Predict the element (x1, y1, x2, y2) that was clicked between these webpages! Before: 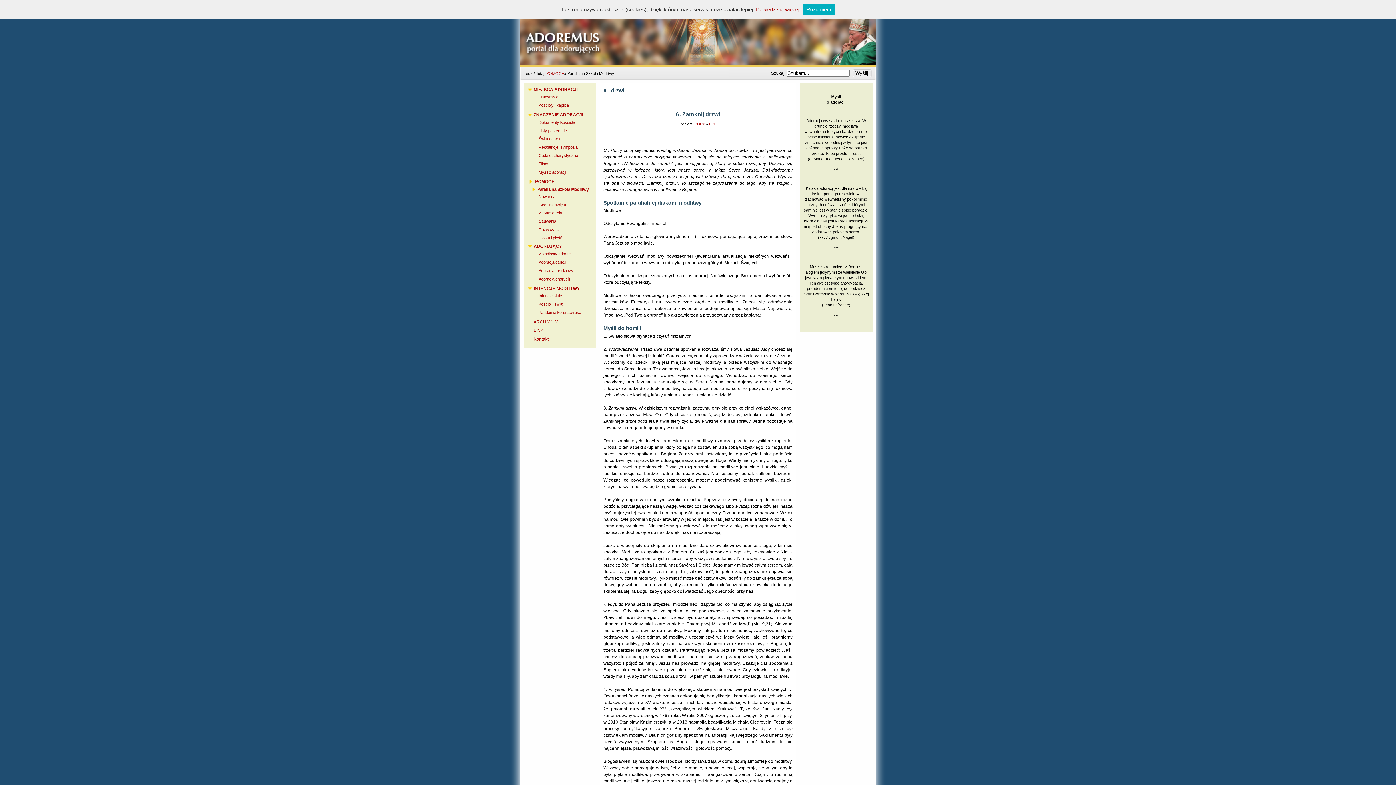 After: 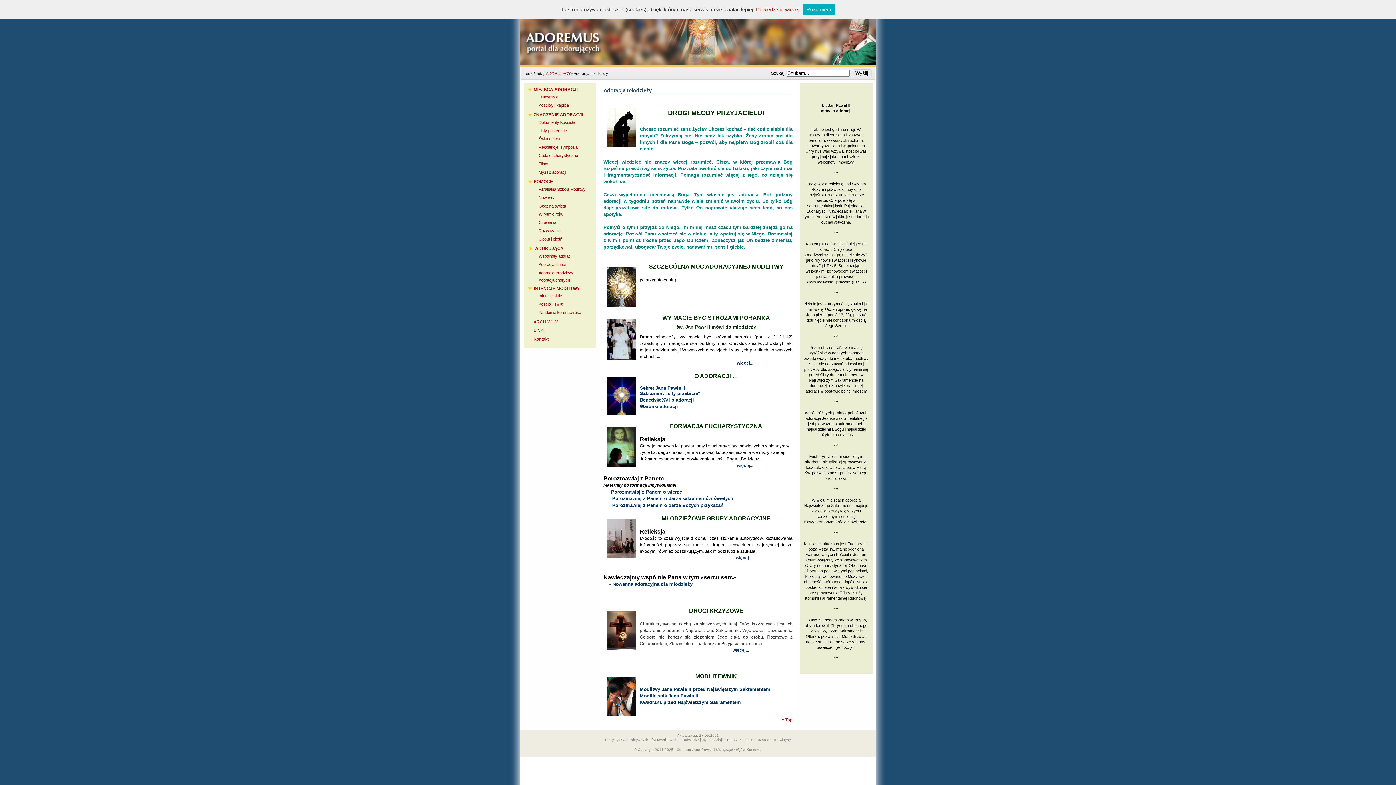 Action: bbox: (527, 267, 592, 275) label: Adoracja młodzieży